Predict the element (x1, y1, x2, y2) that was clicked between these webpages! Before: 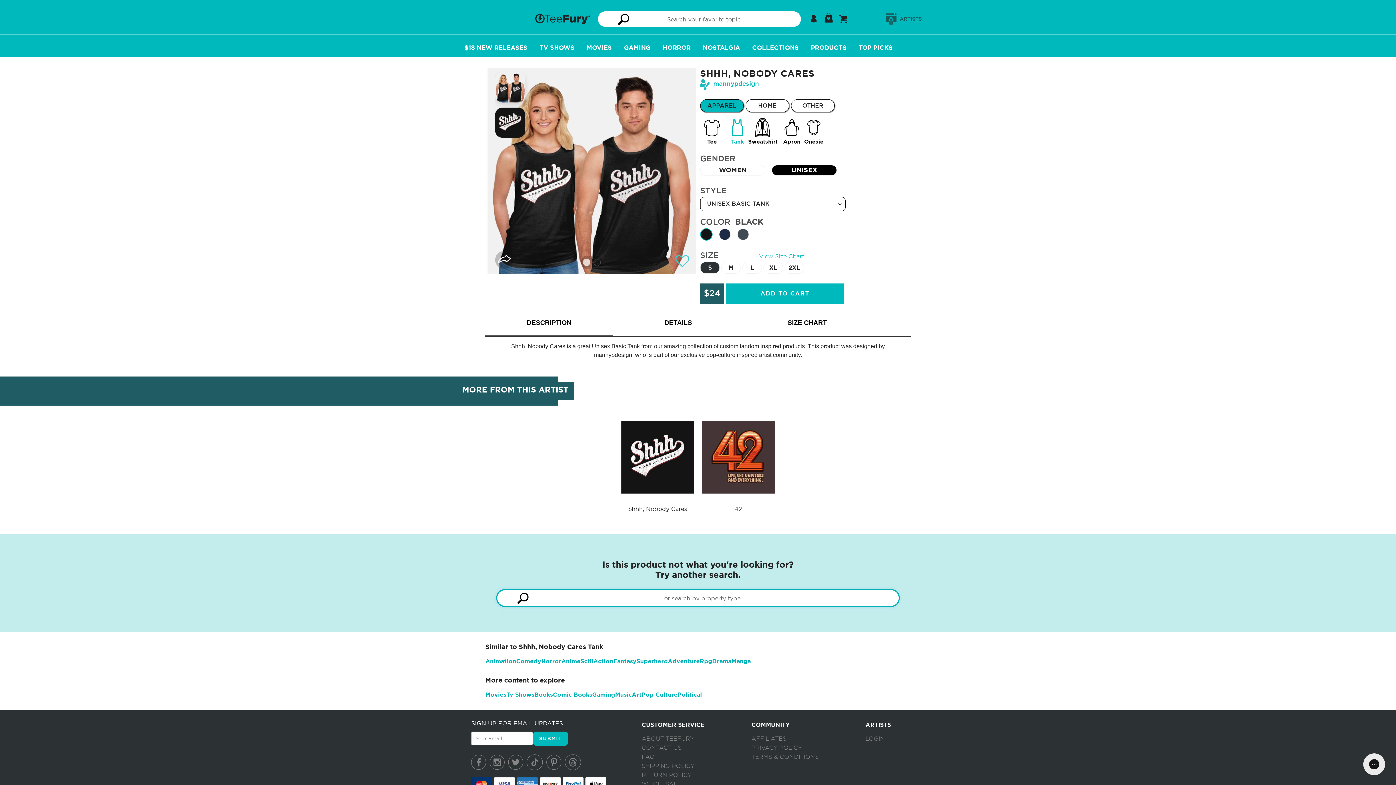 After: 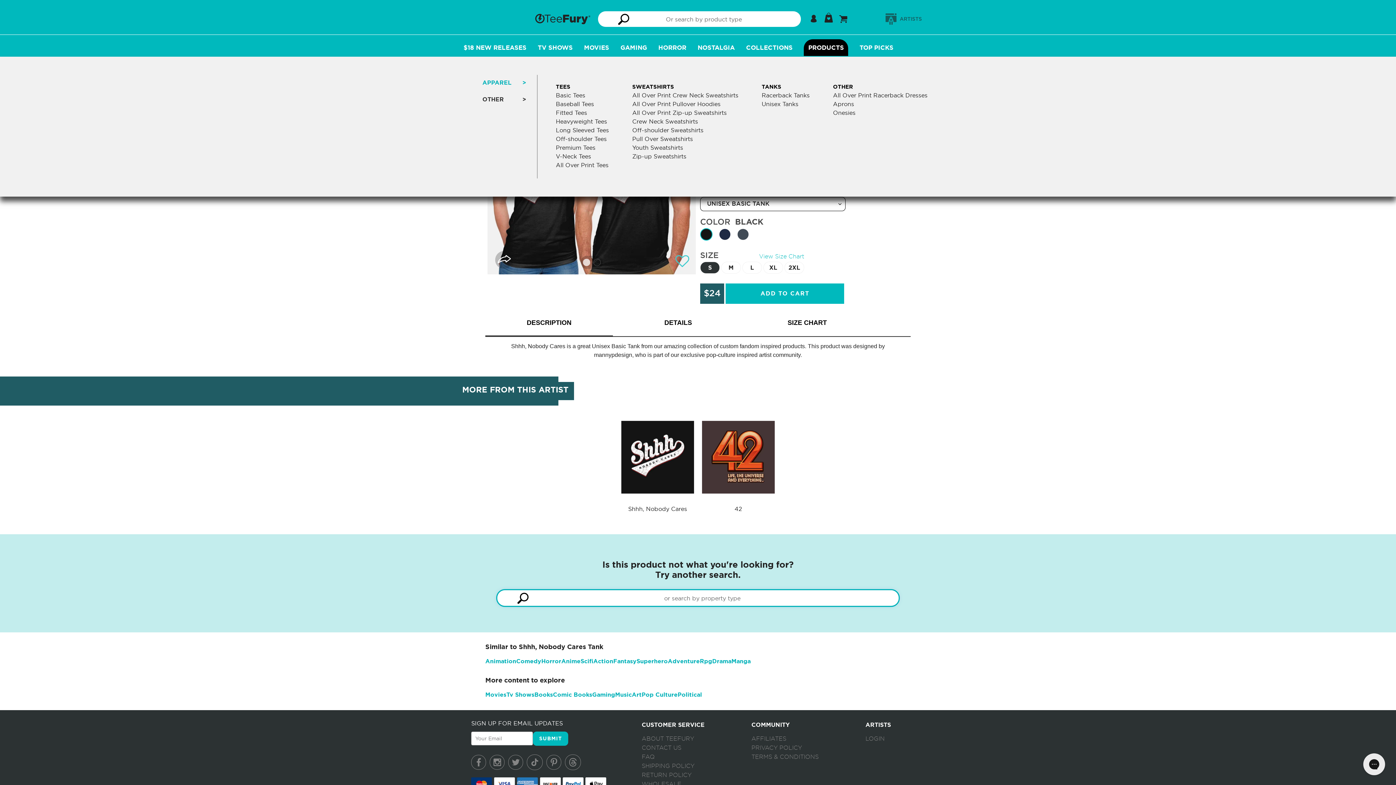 Action: bbox: (811, 43, 846, 51) label: PRODUCTS